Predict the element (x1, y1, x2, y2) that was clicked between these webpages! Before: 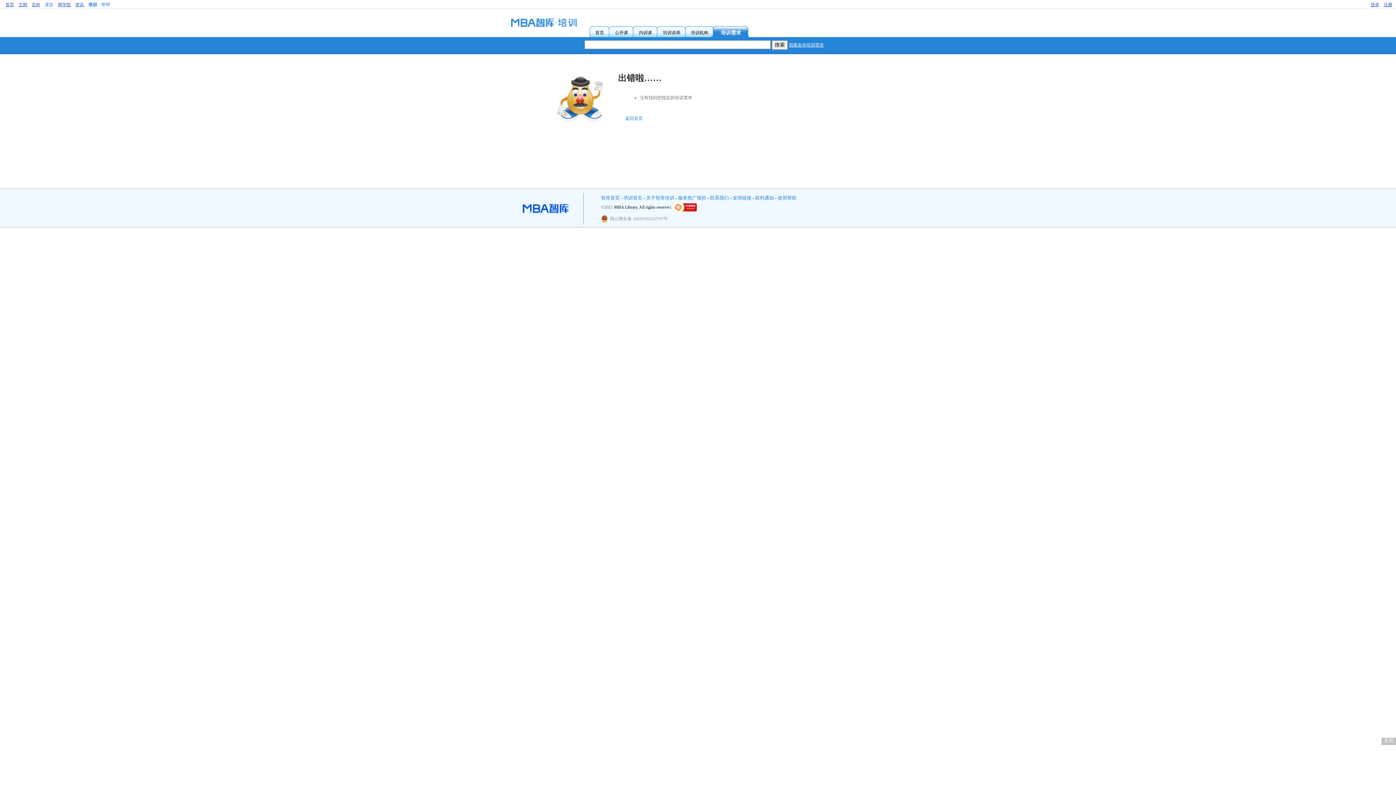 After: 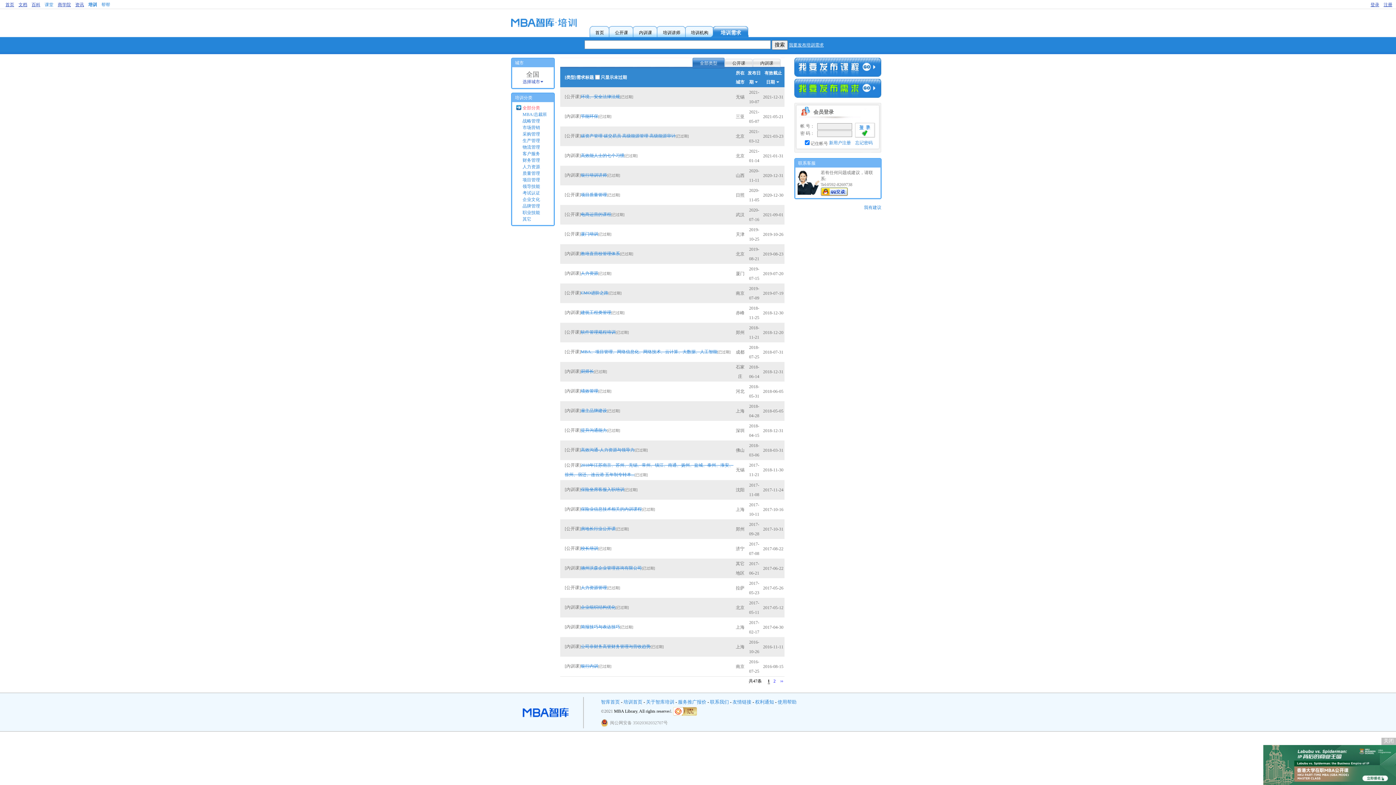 Action: bbox: (715, 25, 748, 37) label: 培训需求